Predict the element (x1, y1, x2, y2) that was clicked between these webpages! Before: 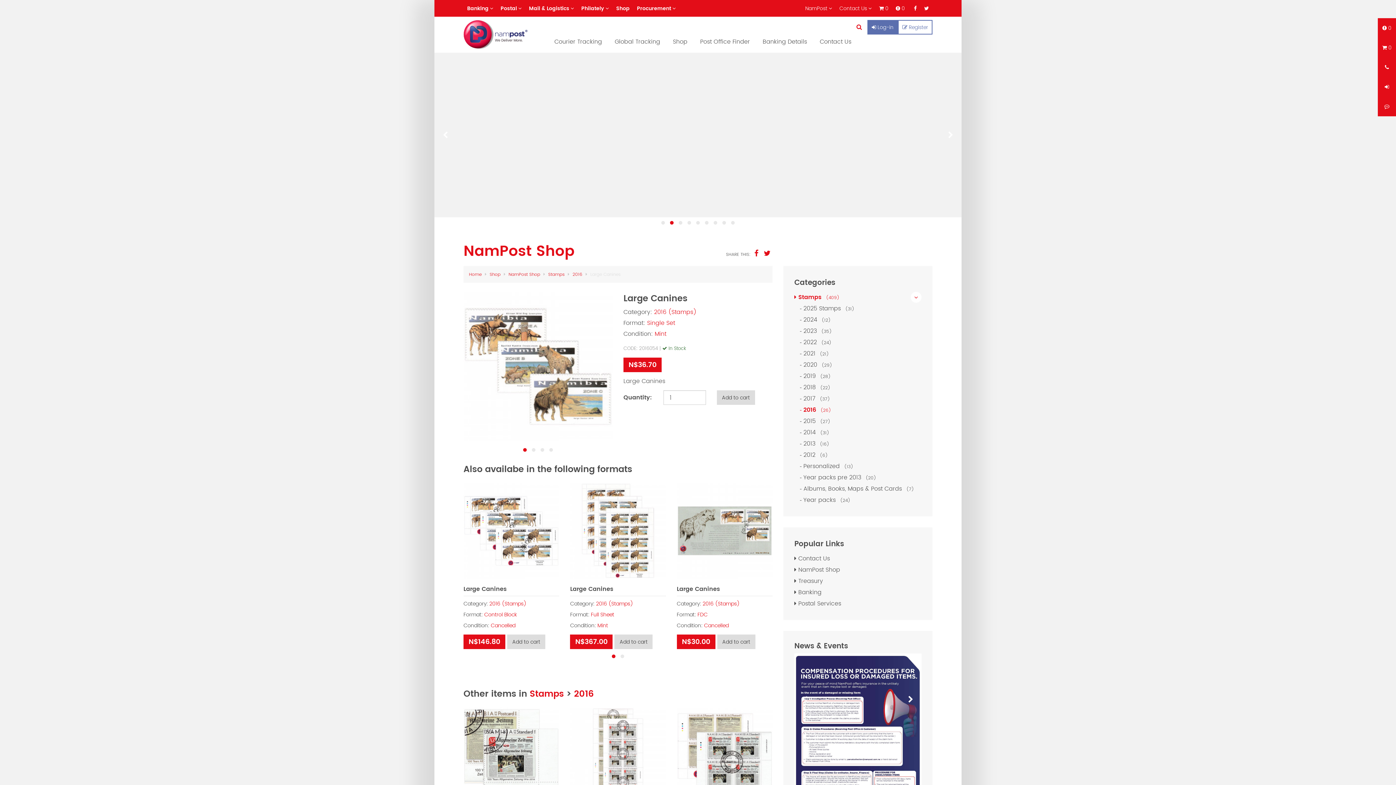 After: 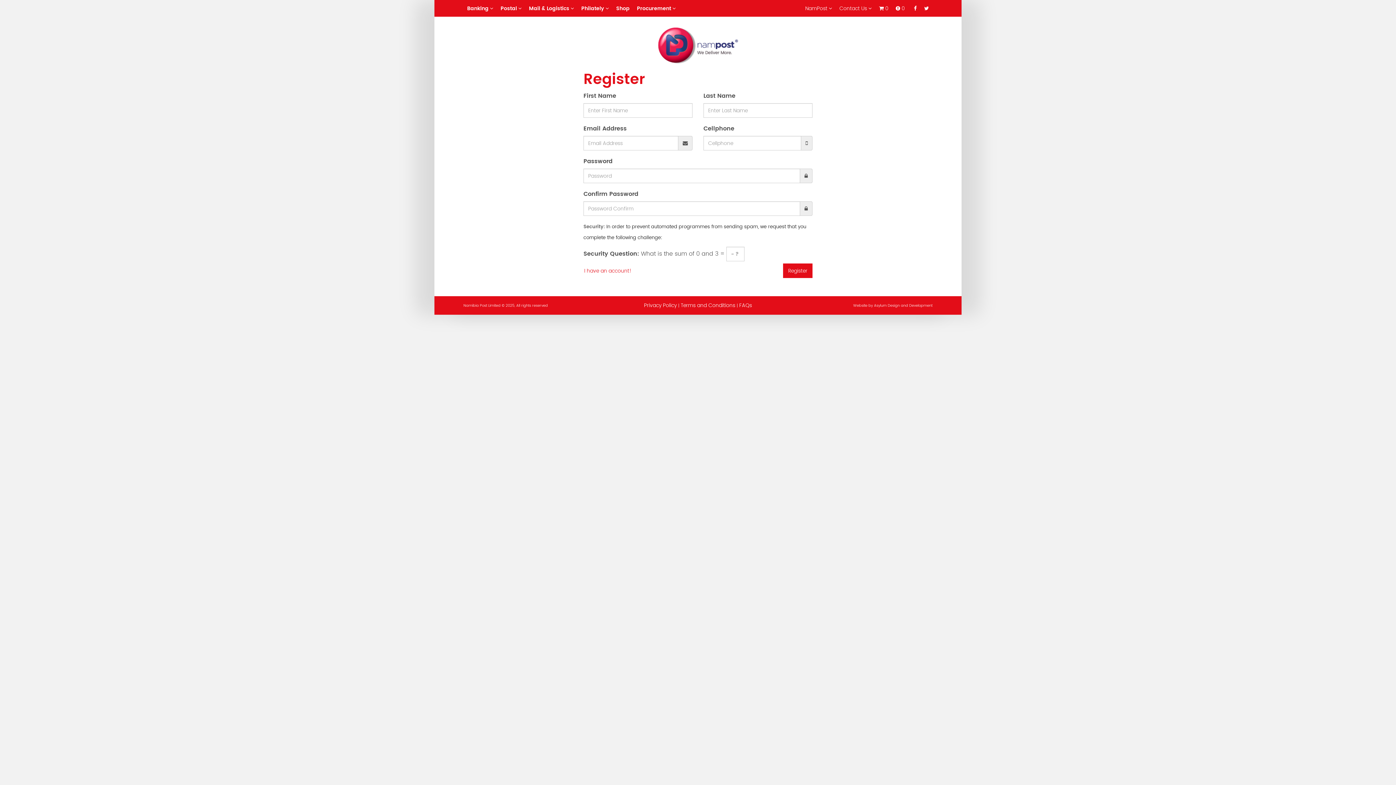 Action: label:  Register bbox: (898, 20, 932, 34)